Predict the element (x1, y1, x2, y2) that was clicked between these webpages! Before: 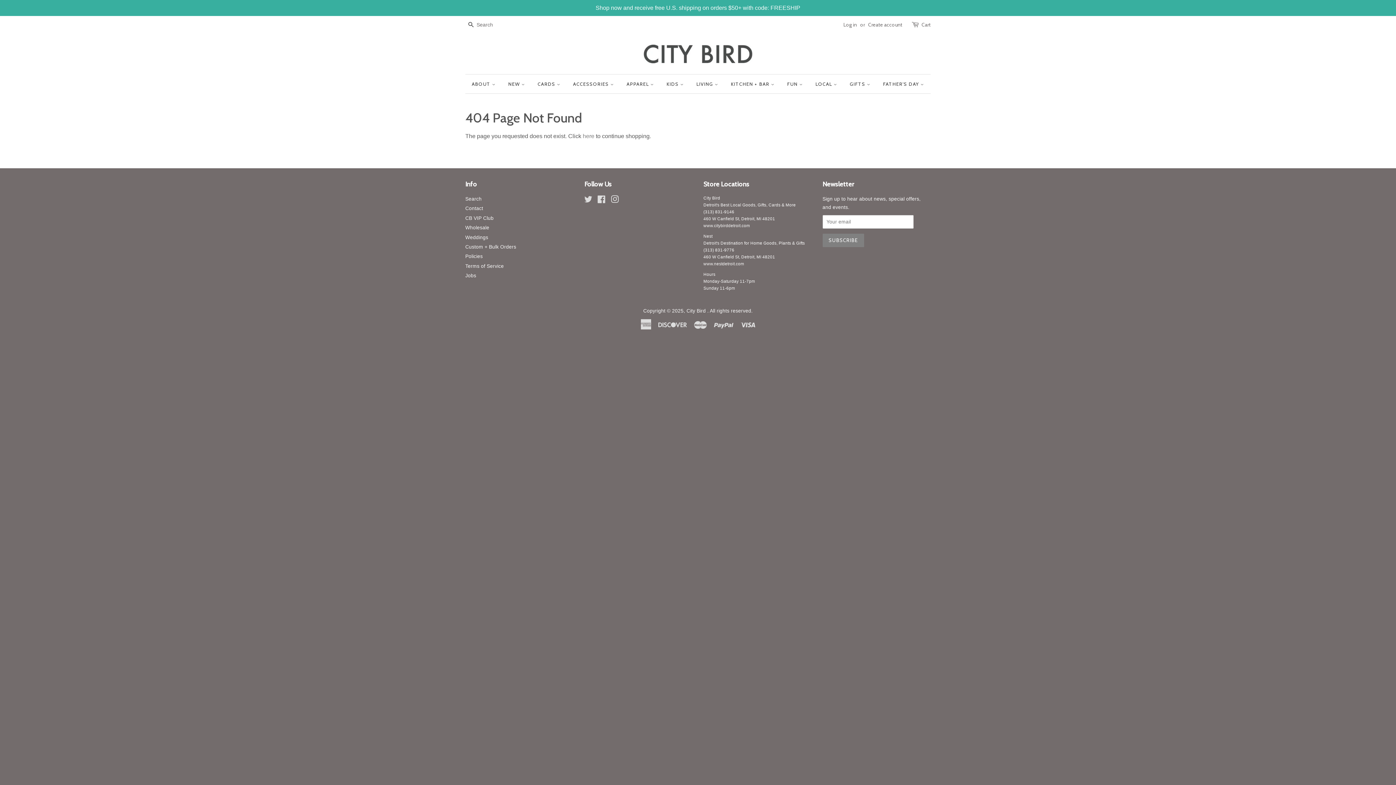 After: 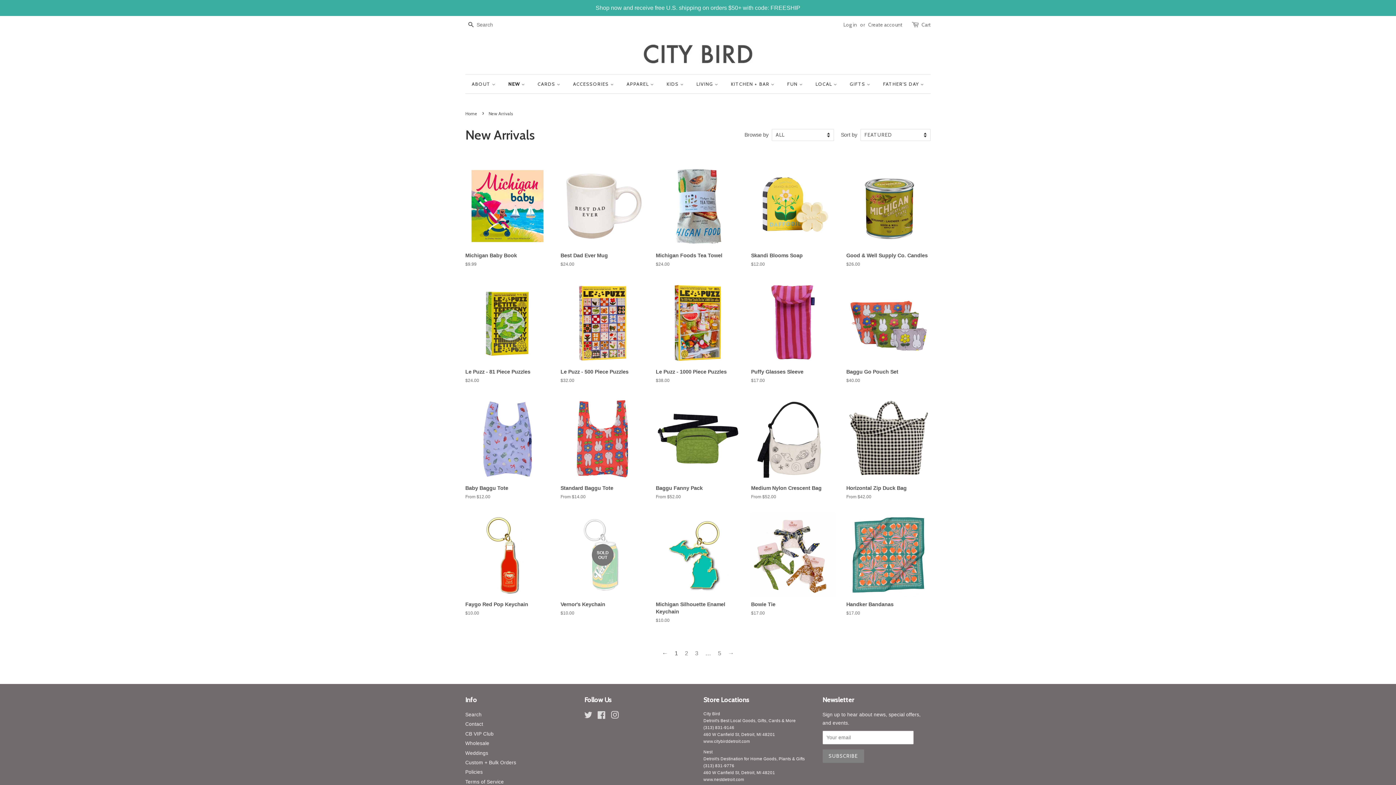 Action: label: NEW  bbox: (502, 74, 530, 93)